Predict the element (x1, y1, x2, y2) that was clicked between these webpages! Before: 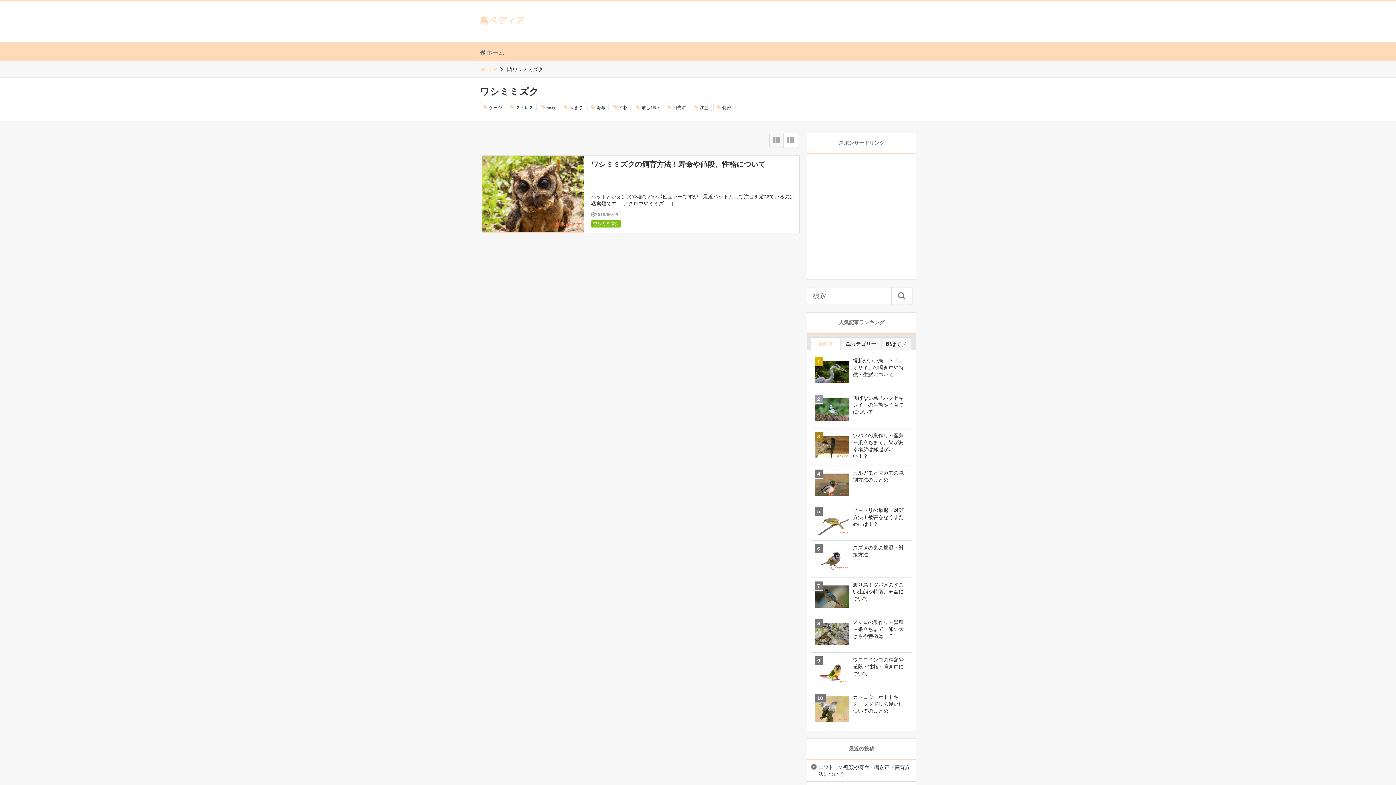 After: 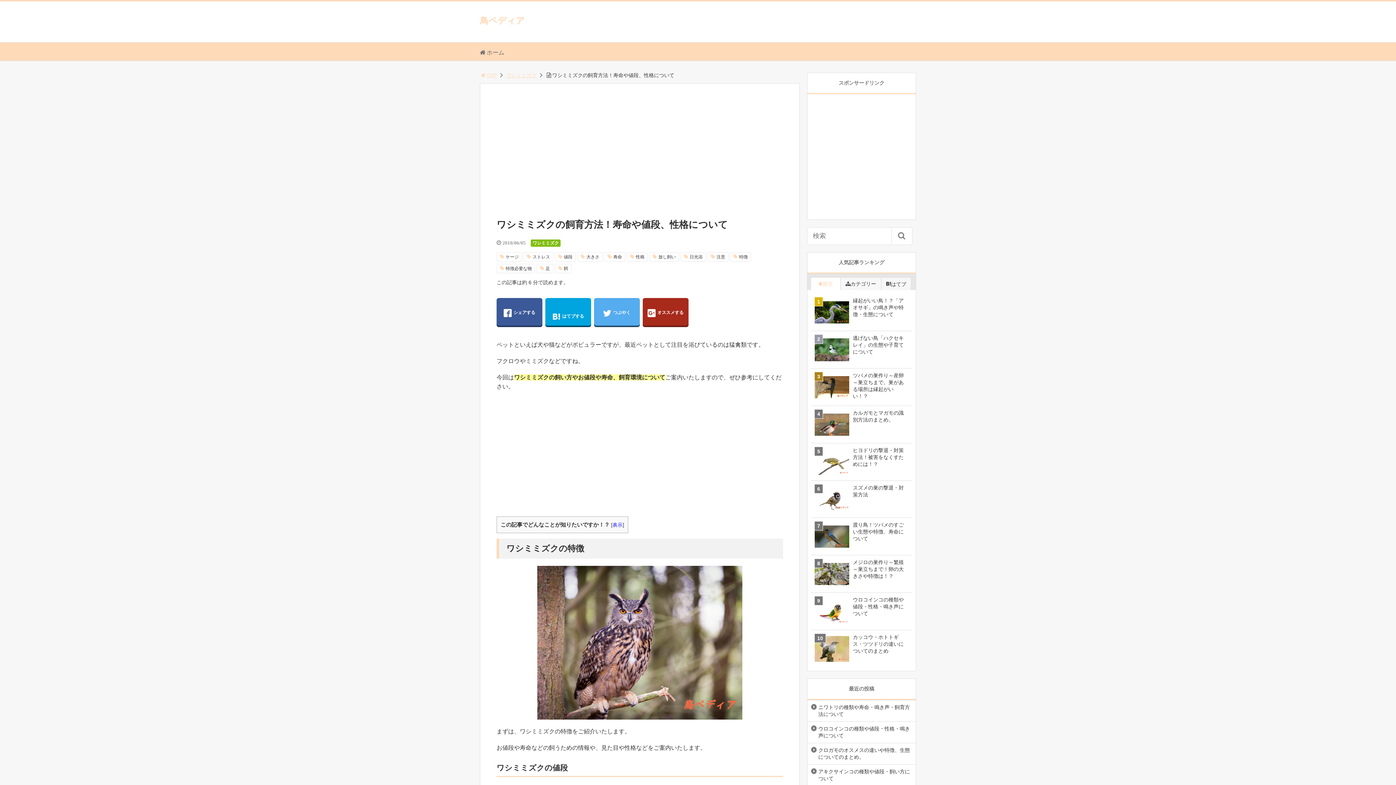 Action: bbox: (591, 160, 765, 168) label: ワシミミズクの飼育方法！寿命や値段、性格について